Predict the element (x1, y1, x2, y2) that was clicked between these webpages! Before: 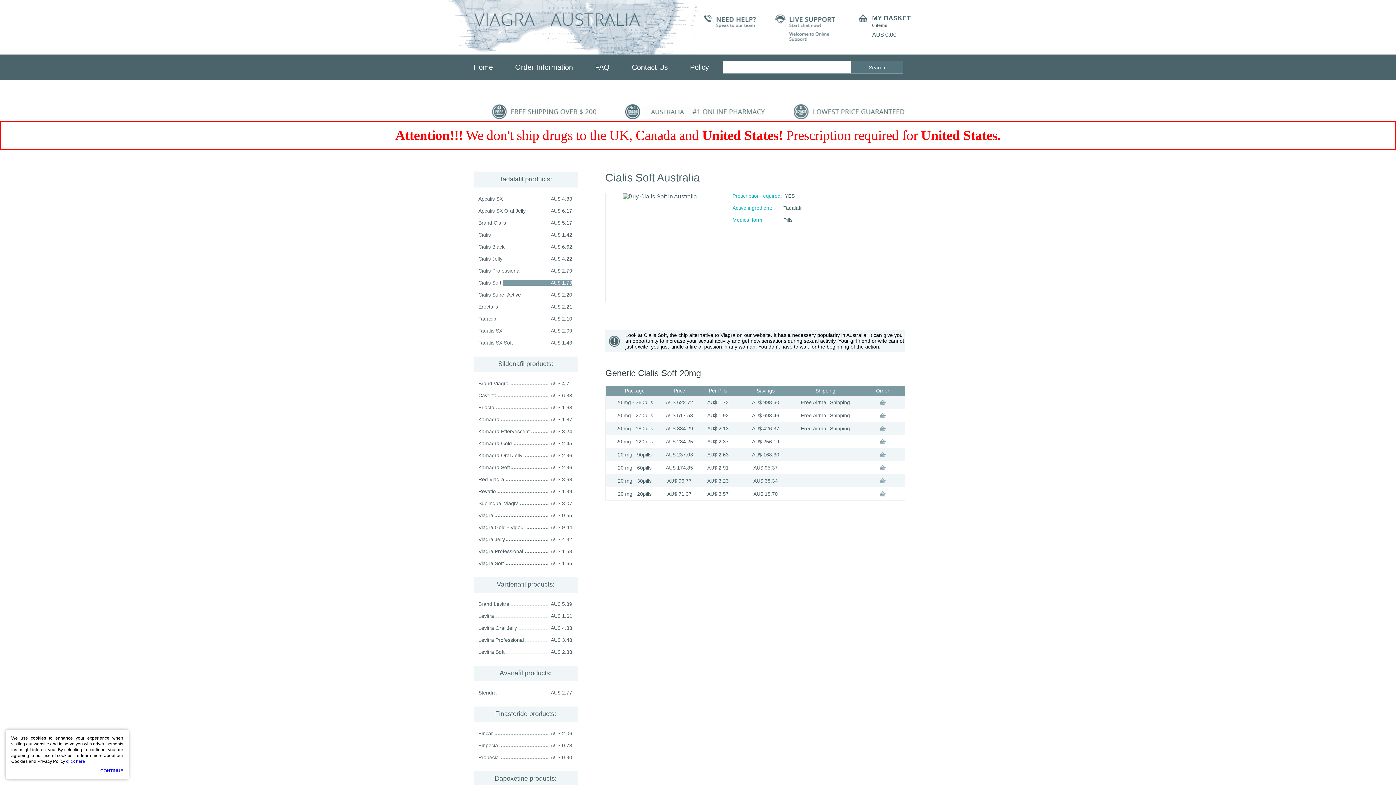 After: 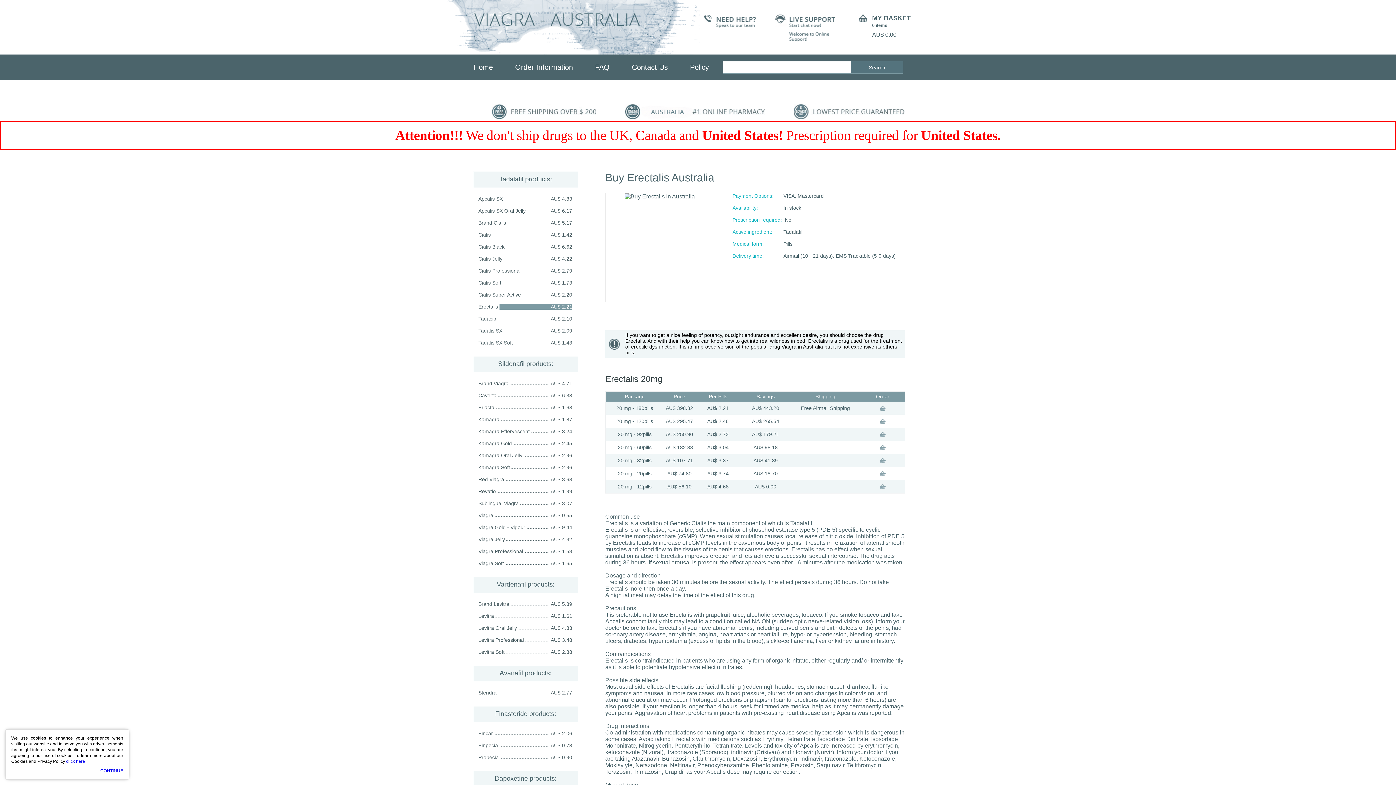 Action: label: Erectalis bbox: (478, 304, 499, 309)